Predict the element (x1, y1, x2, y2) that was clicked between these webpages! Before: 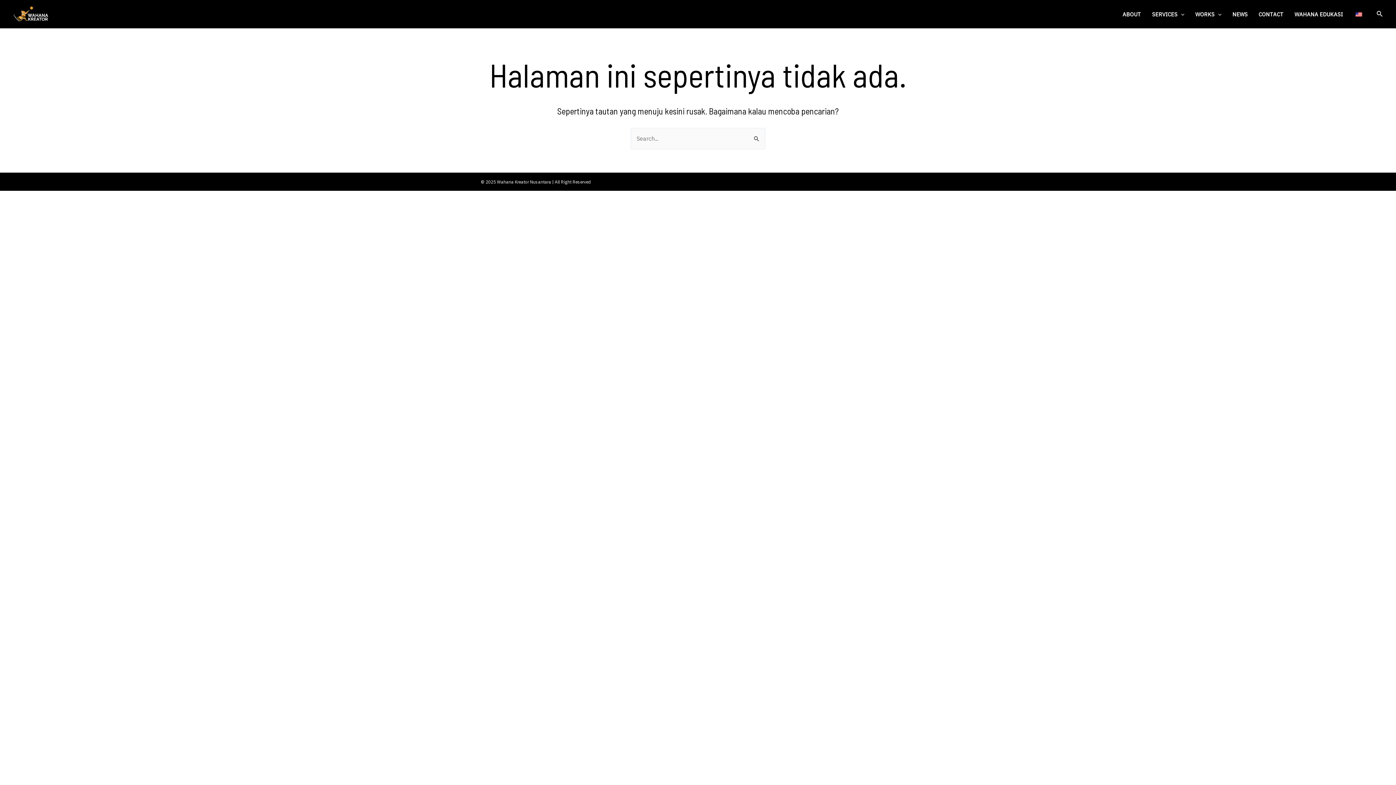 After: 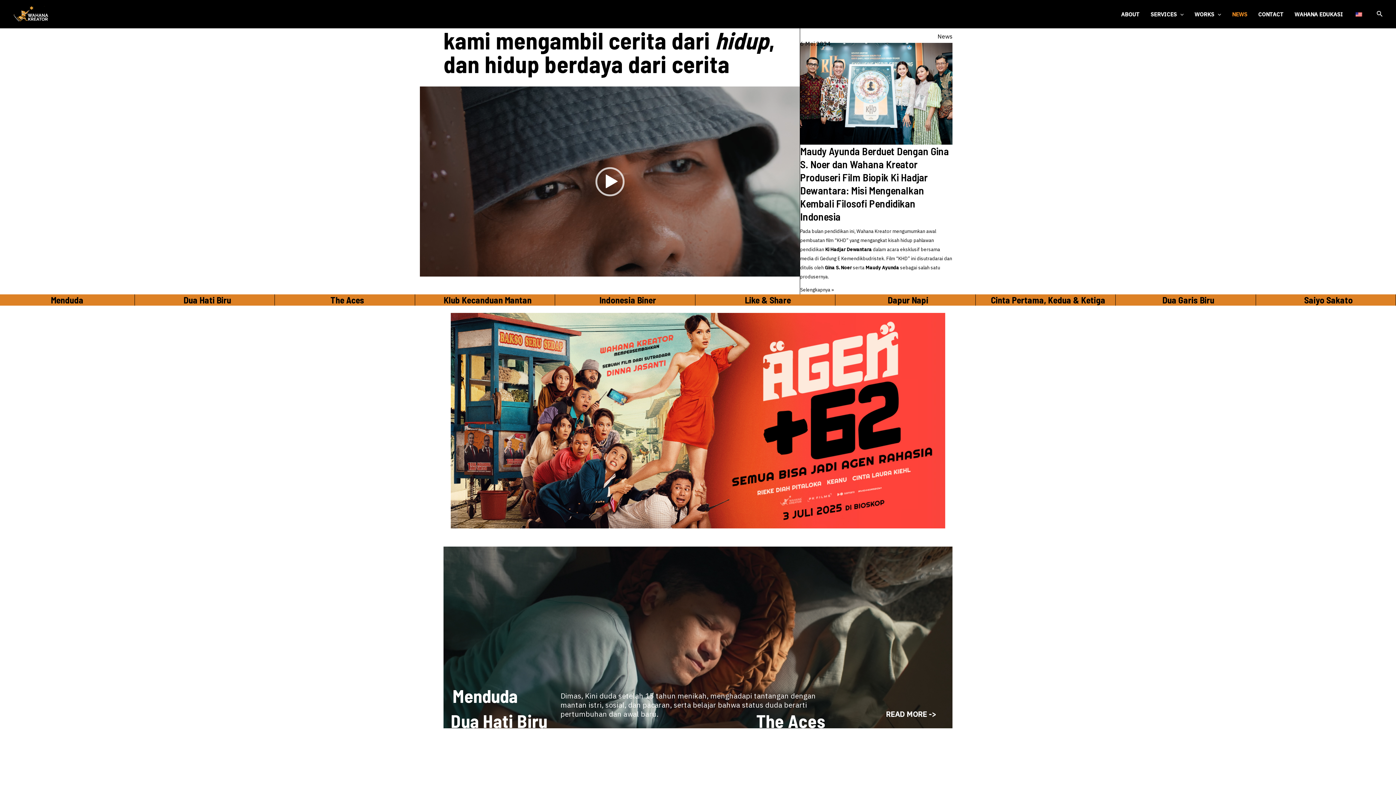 Action: bbox: (12, 9, 49, 17)